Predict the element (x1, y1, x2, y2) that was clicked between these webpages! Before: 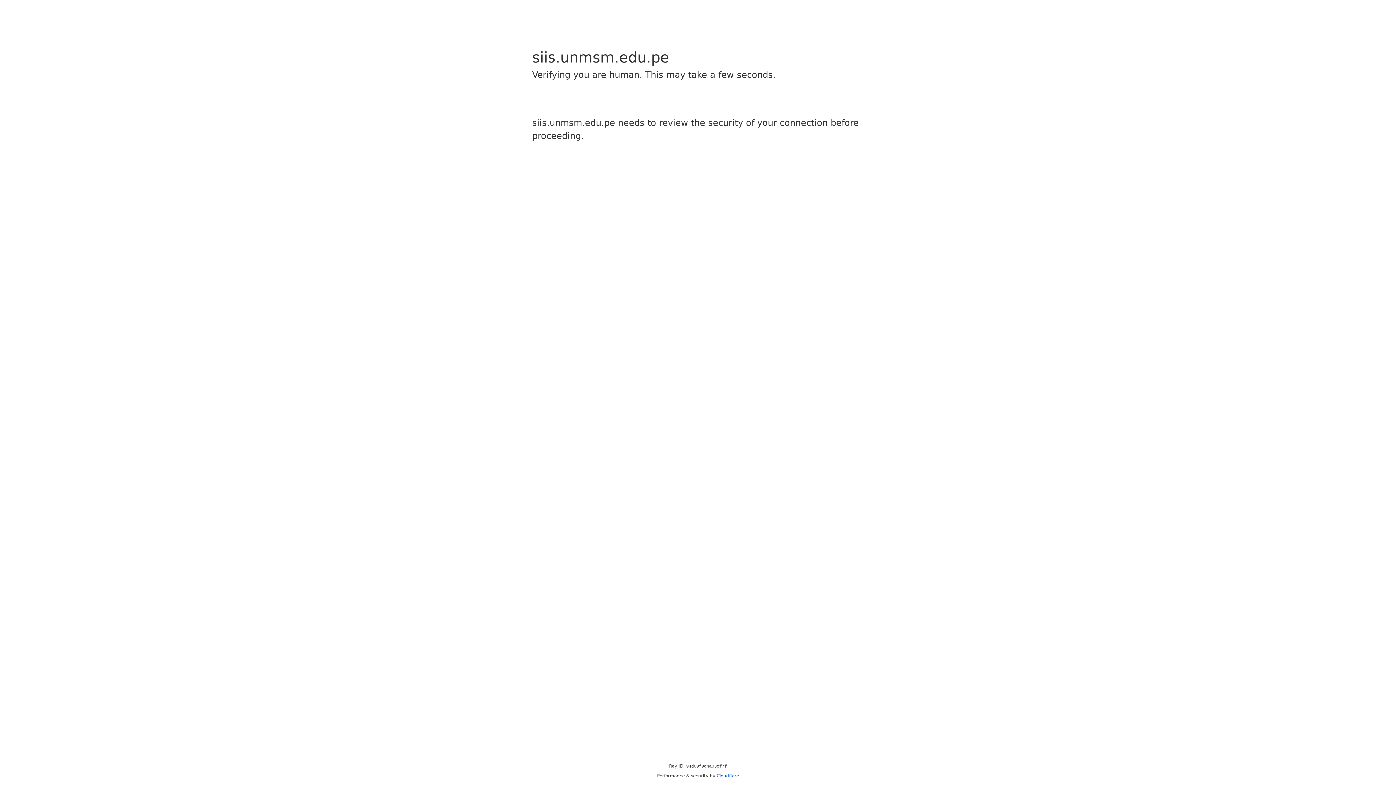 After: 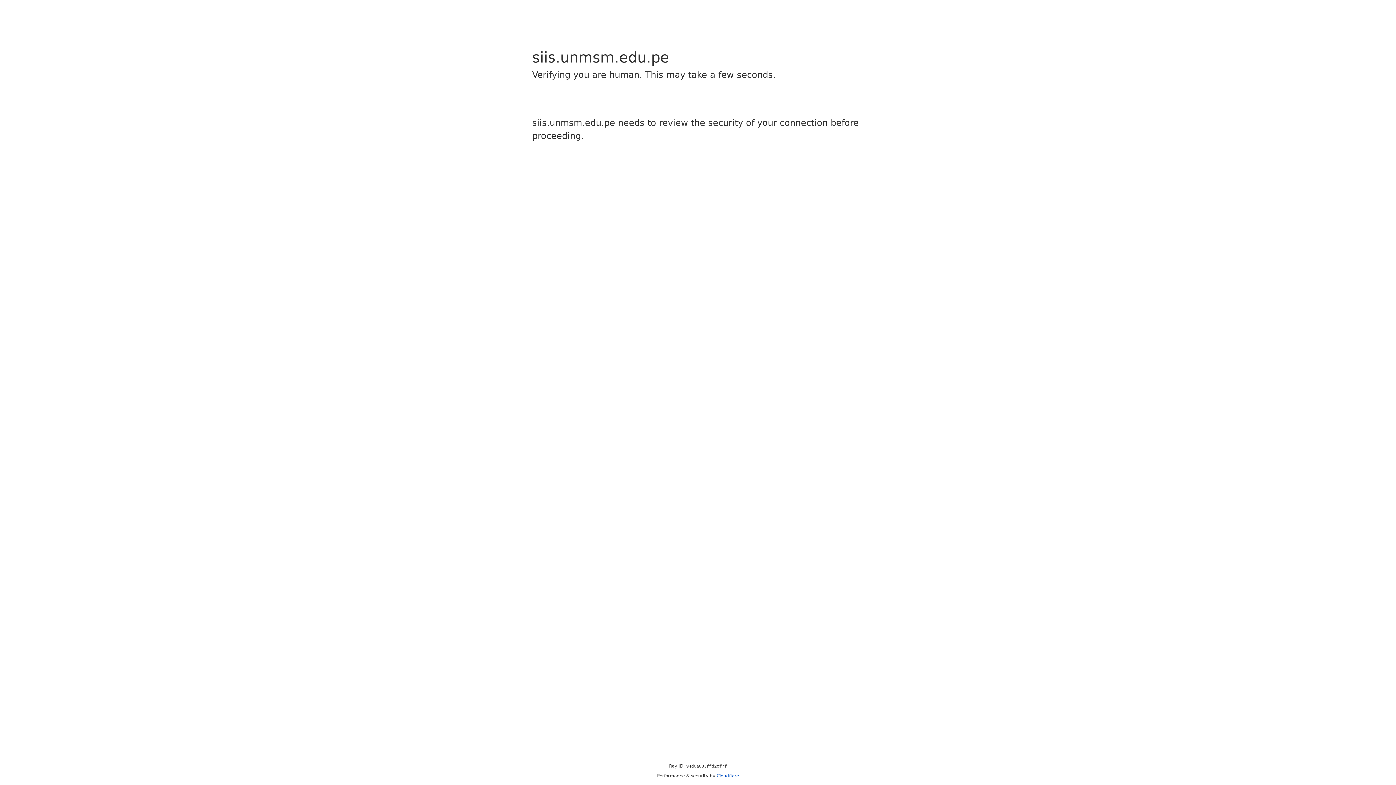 Action: bbox: (716, 773, 739, 778) label: Cloudflare